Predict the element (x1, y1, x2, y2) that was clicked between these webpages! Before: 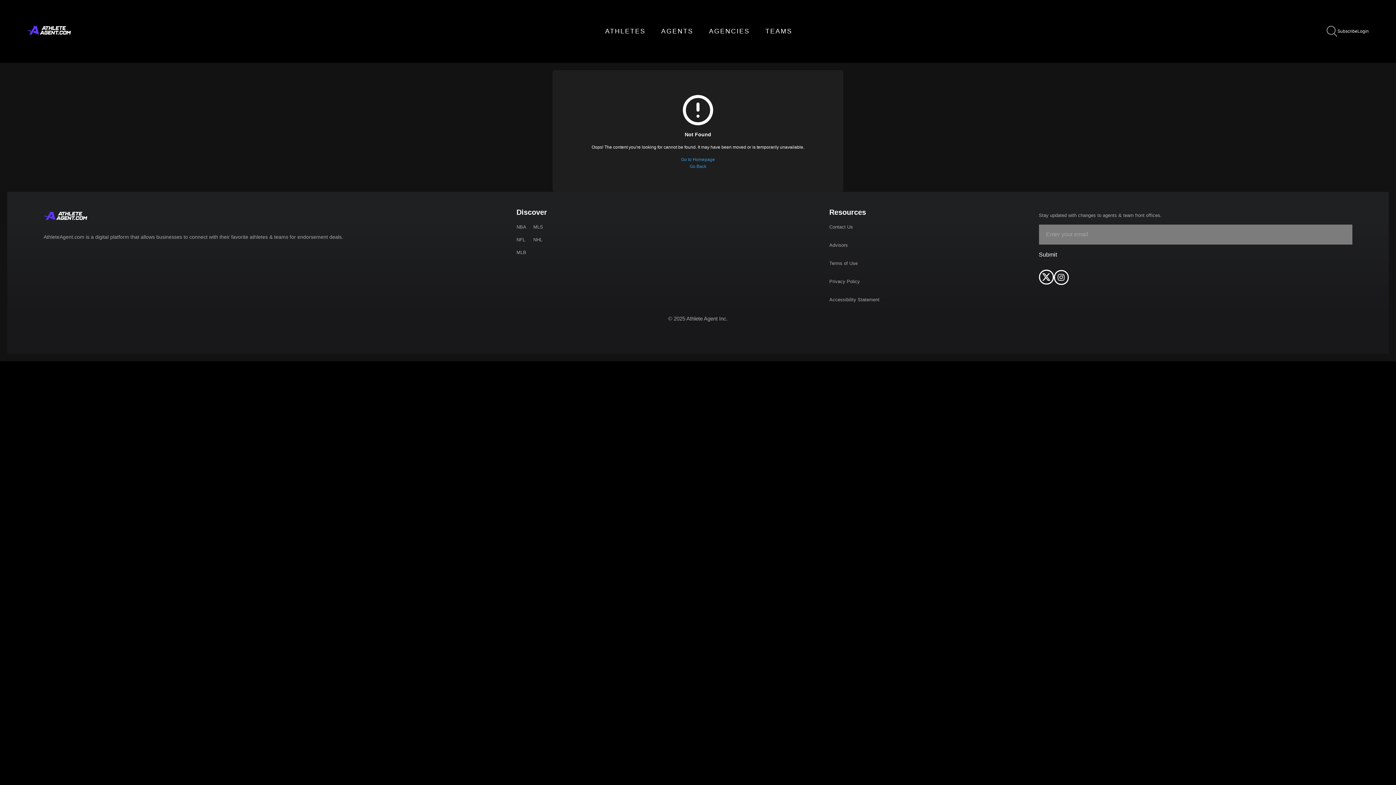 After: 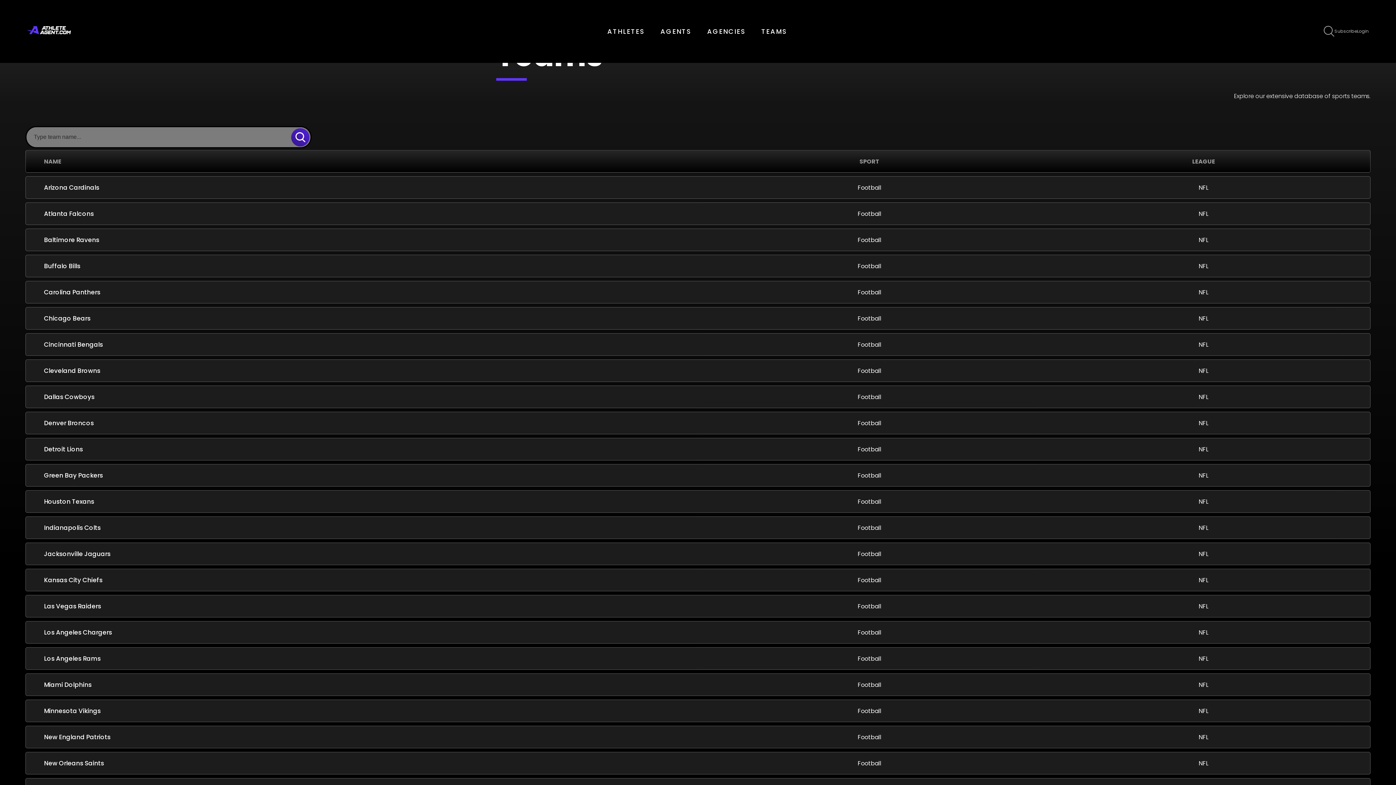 Action: label: NFL bbox: (516, 237, 525, 242)